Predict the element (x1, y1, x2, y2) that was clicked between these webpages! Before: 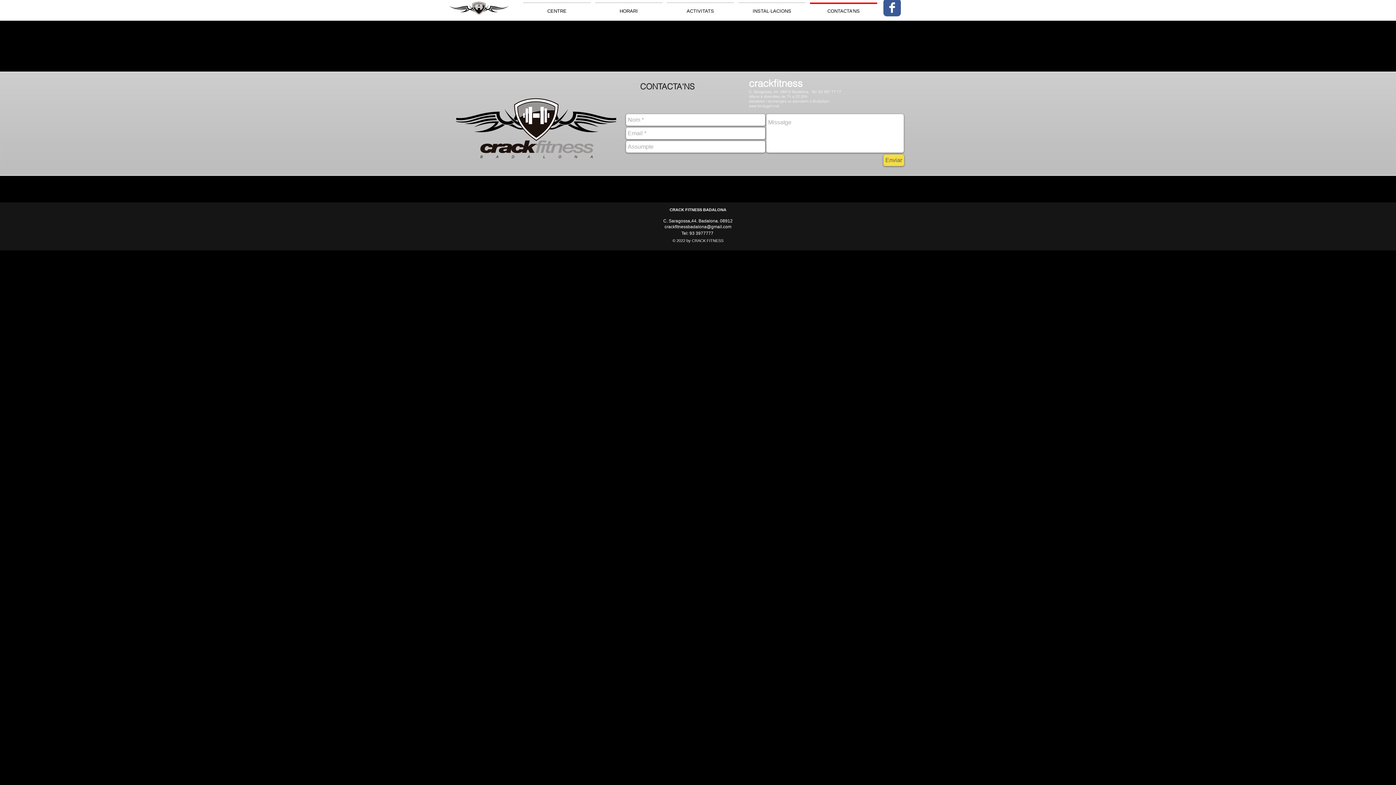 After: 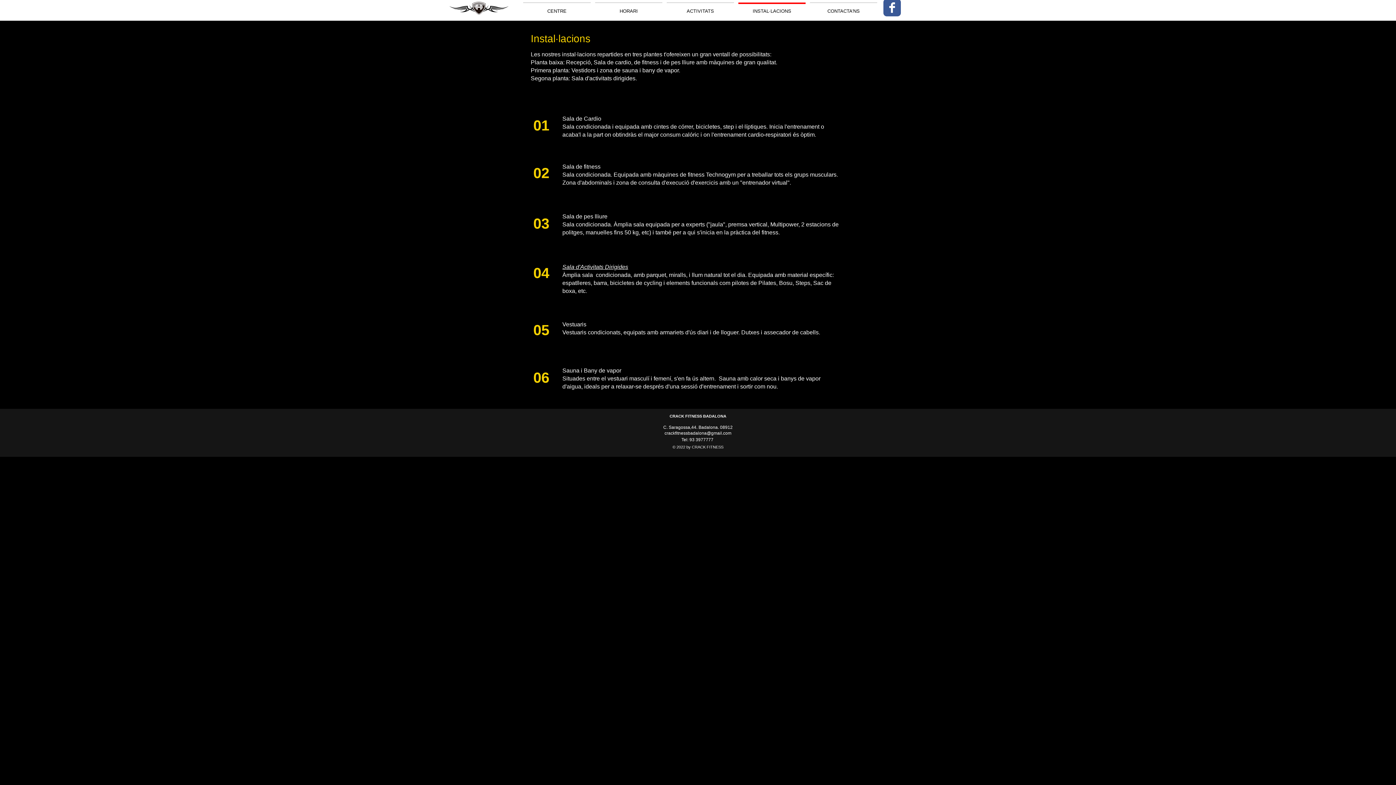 Action: label: INSTAL·LACIONS bbox: (736, 2, 808, 13)